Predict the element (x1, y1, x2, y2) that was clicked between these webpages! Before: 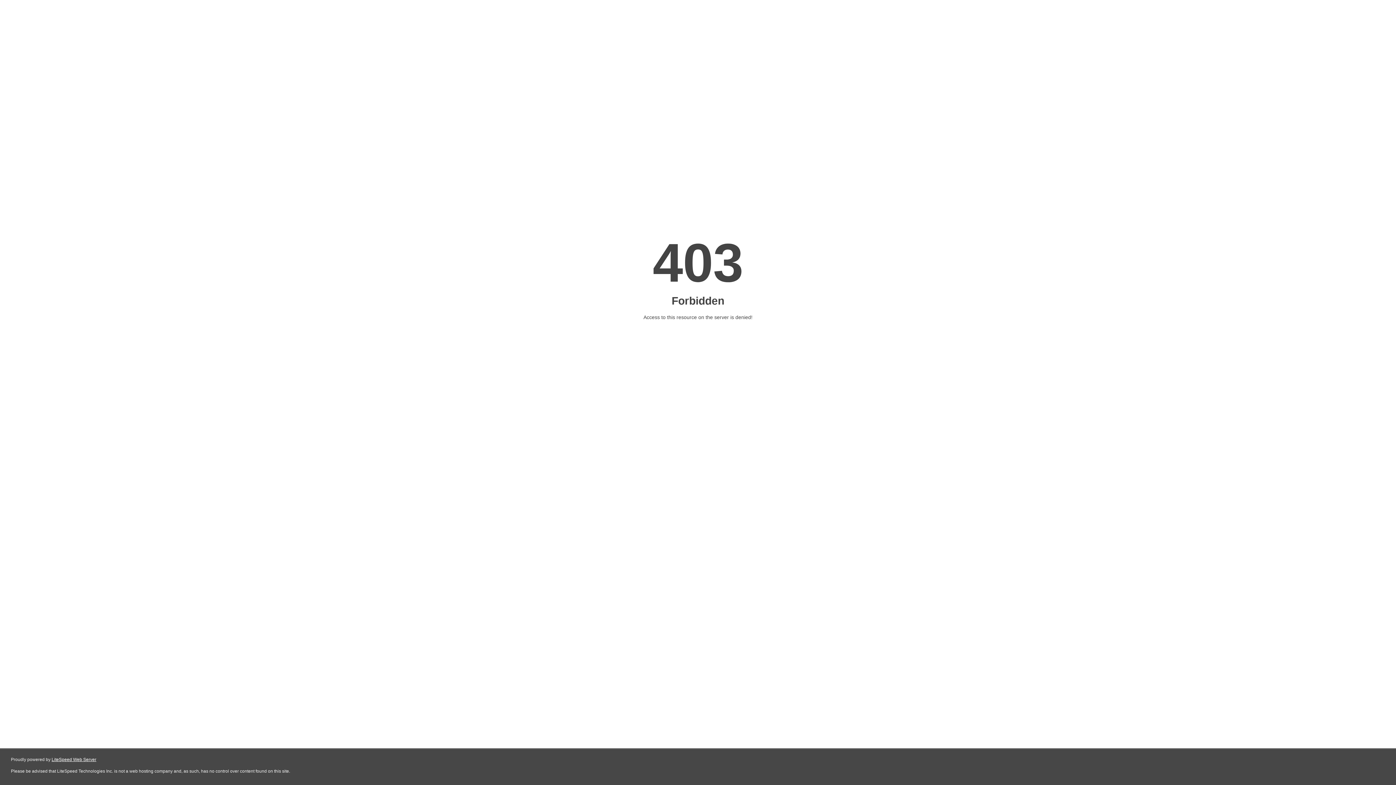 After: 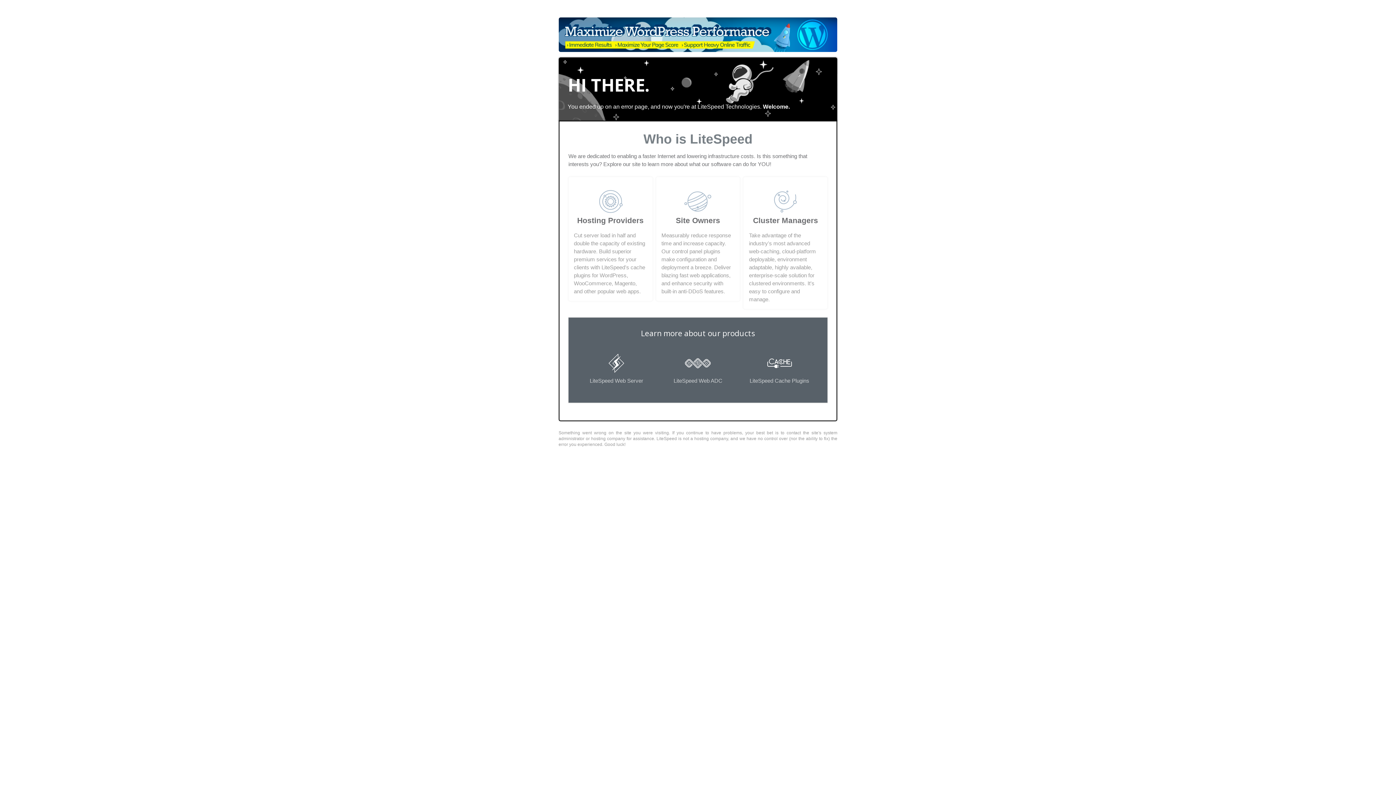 Action: bbox: (51, 757, 96, 762) label: LiteSpeed Web Server